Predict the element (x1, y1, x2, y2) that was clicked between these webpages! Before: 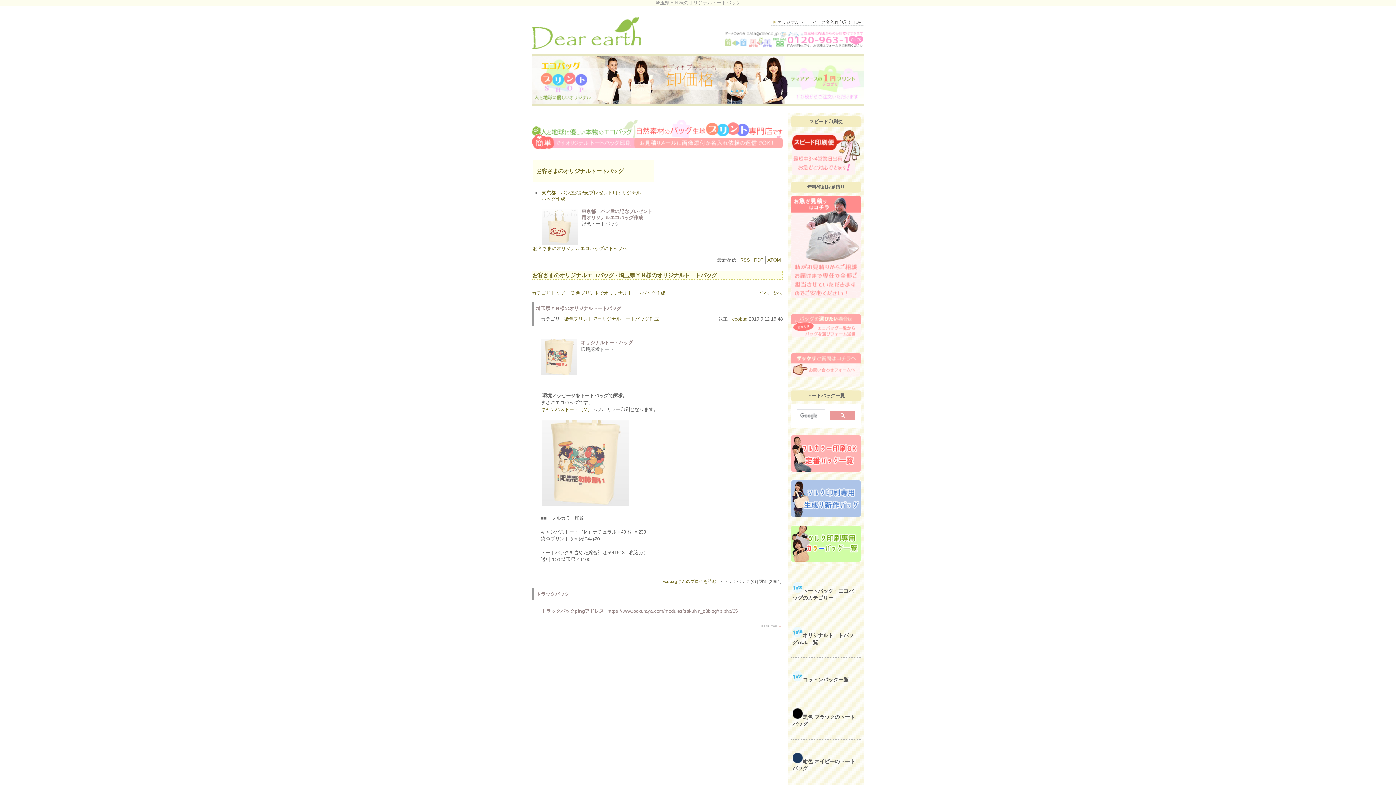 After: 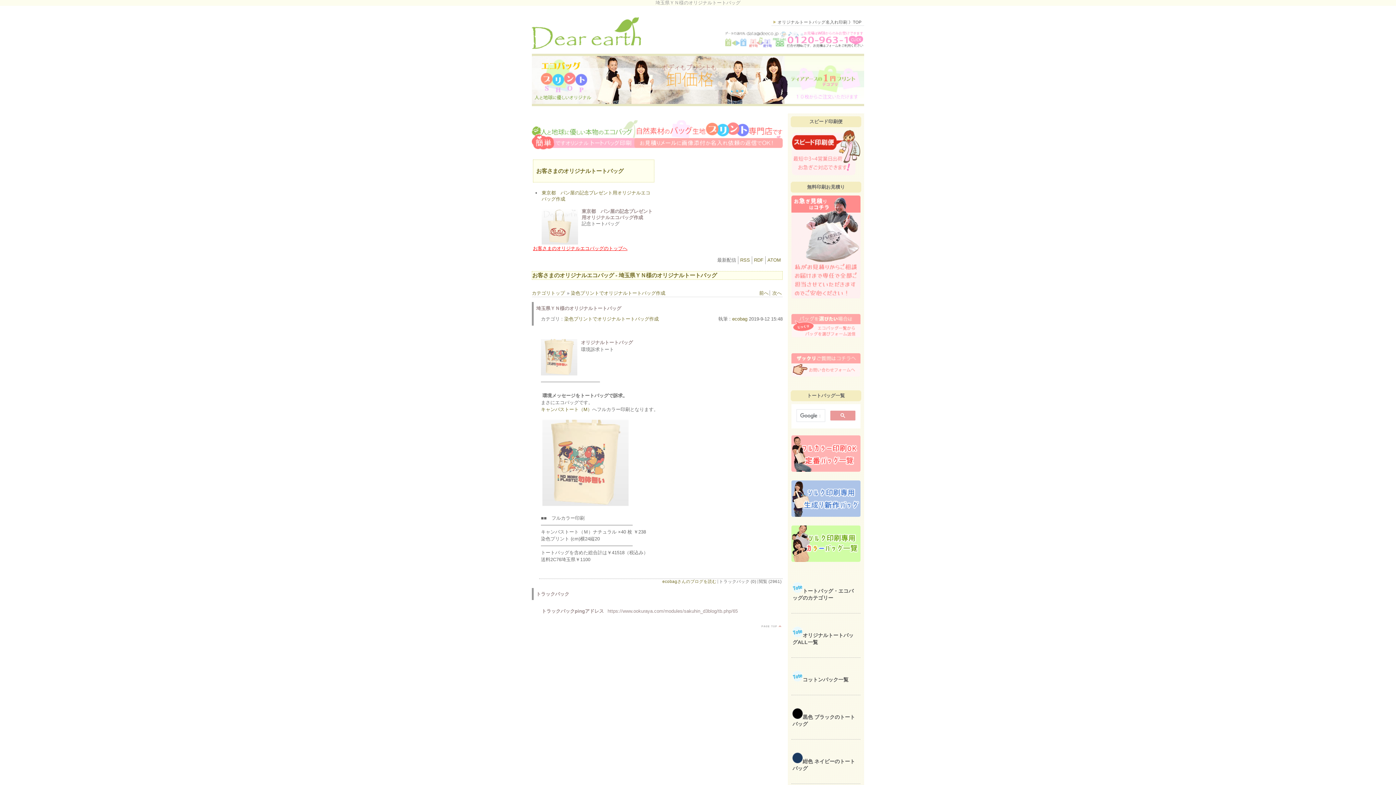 Action: label: お客さまのオリジナルエコバッグのトップへ bbox: (533, 245, 627, 251)